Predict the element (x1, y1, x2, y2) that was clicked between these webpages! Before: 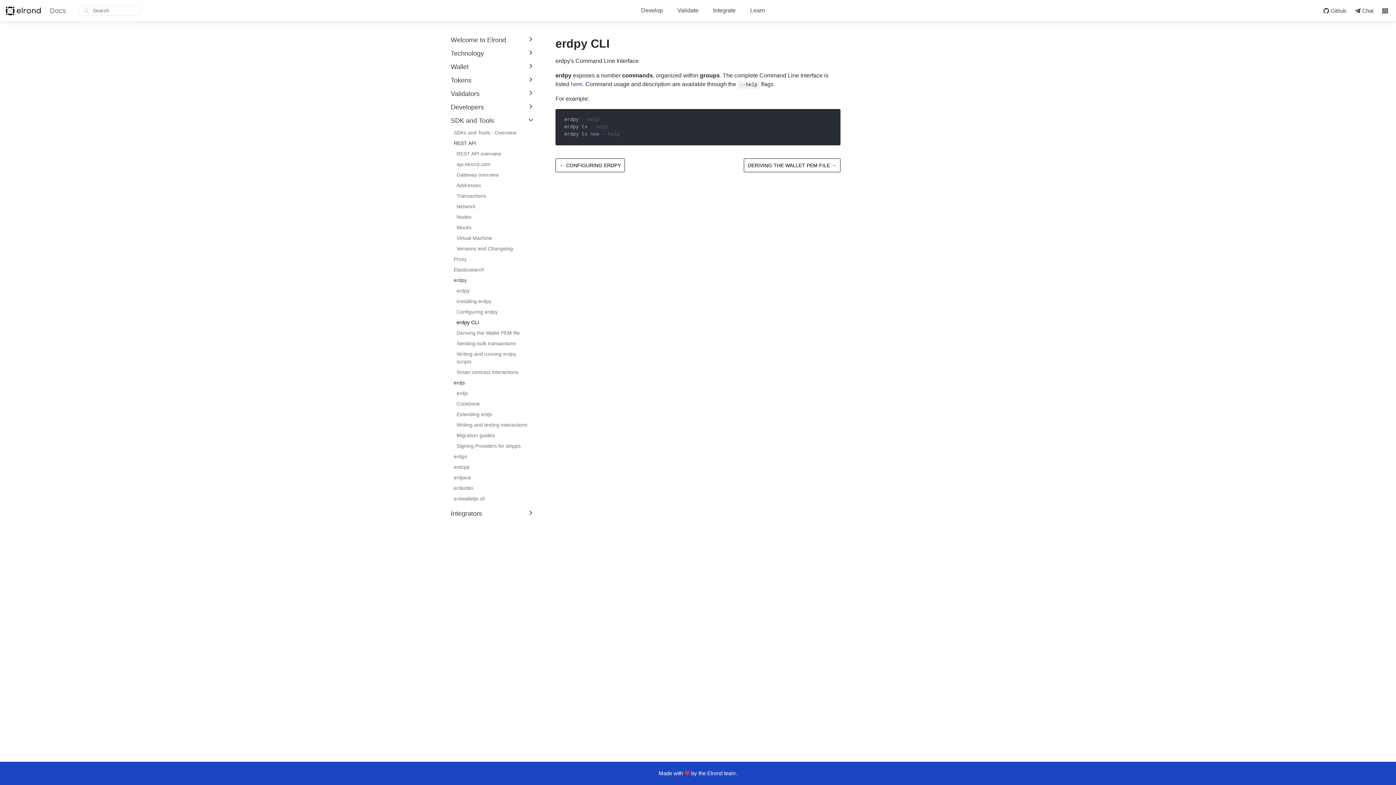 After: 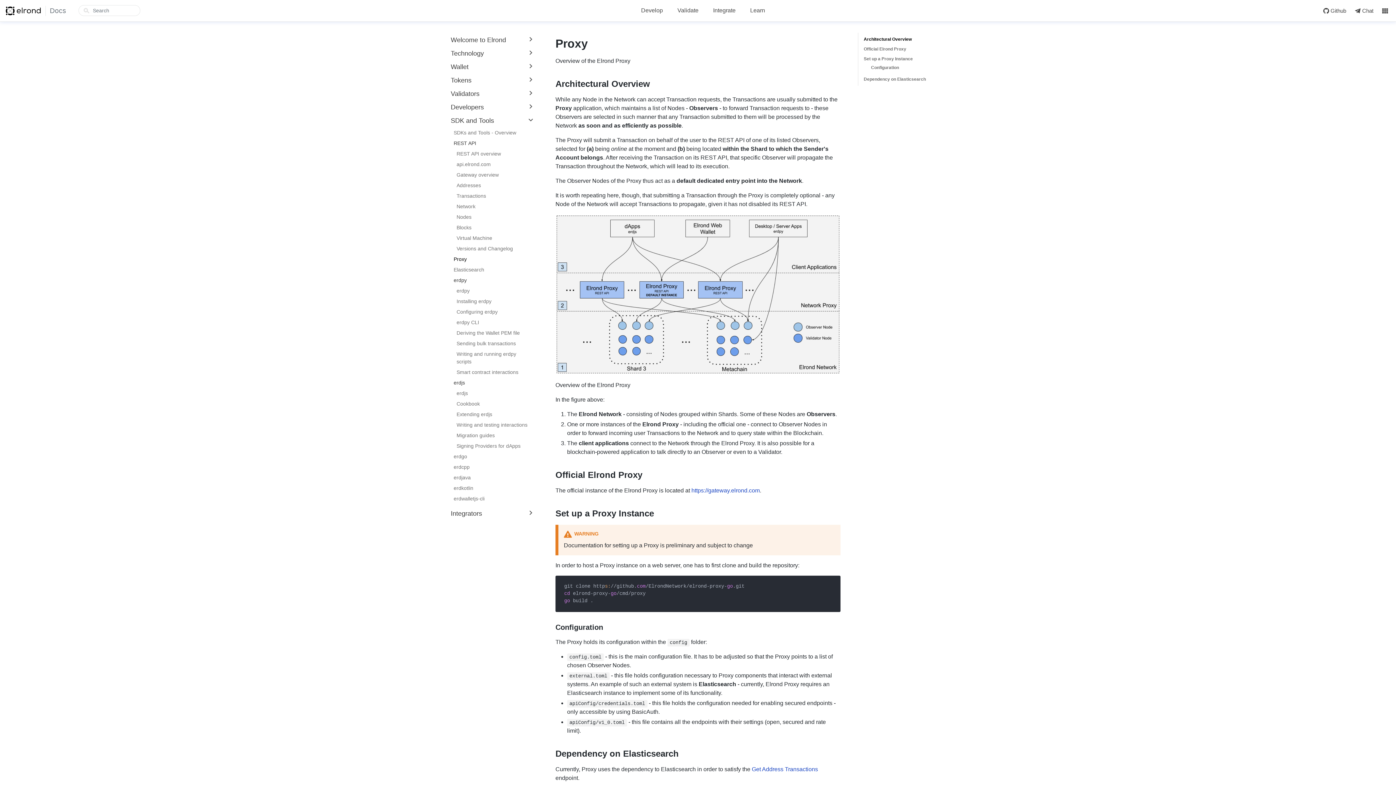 Action: label: Proxy bbox: (453, 254, 535, 264)